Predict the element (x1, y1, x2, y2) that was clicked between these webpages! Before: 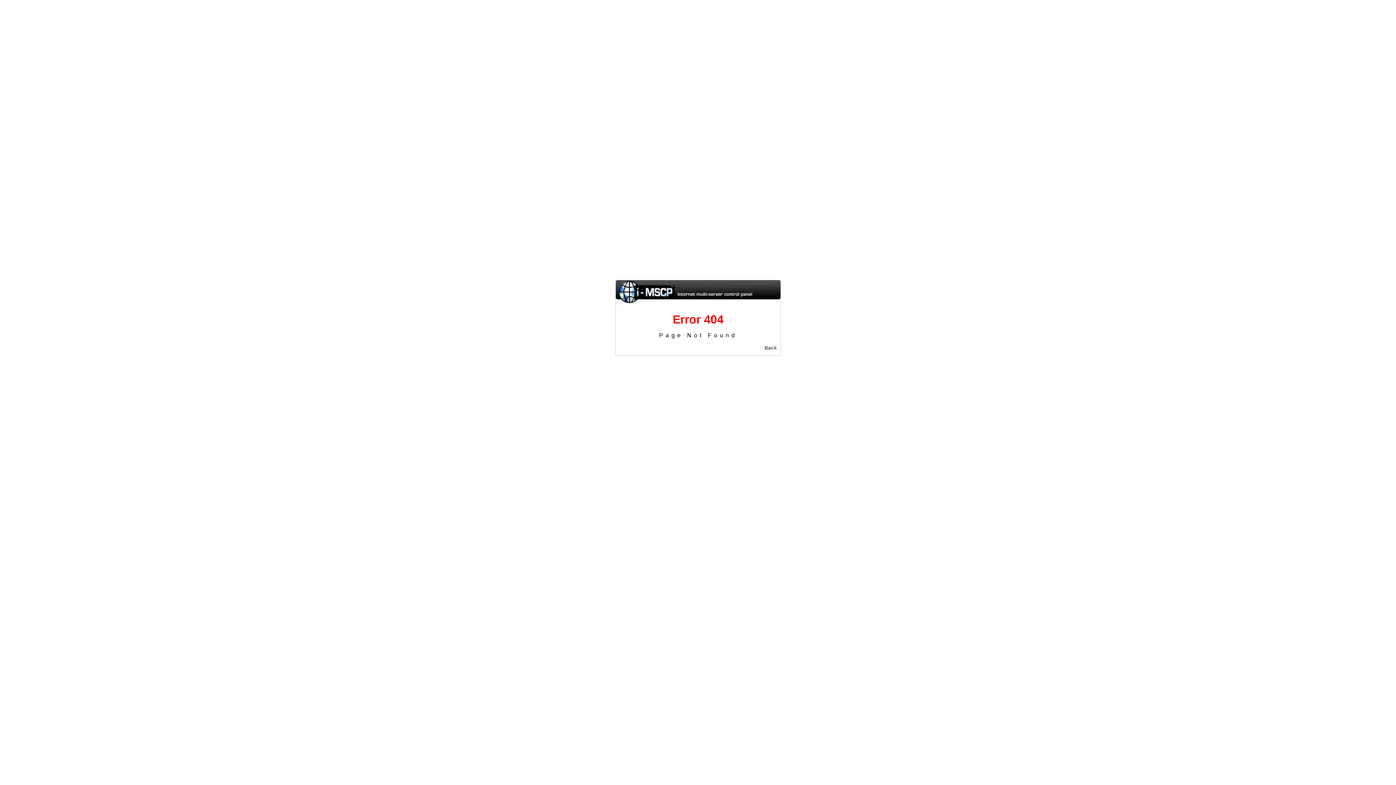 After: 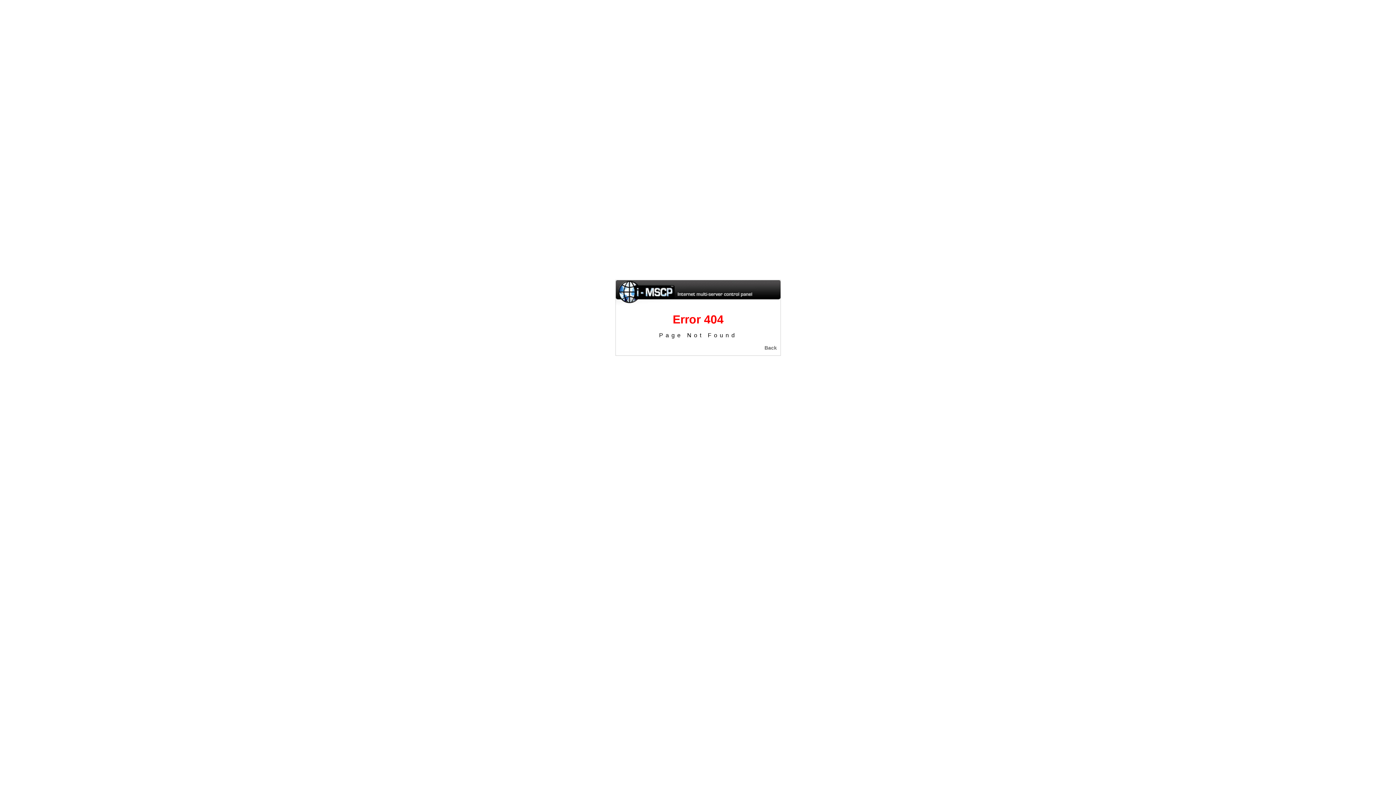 Action: bbox: (764, 345, 777, 350) label: Back